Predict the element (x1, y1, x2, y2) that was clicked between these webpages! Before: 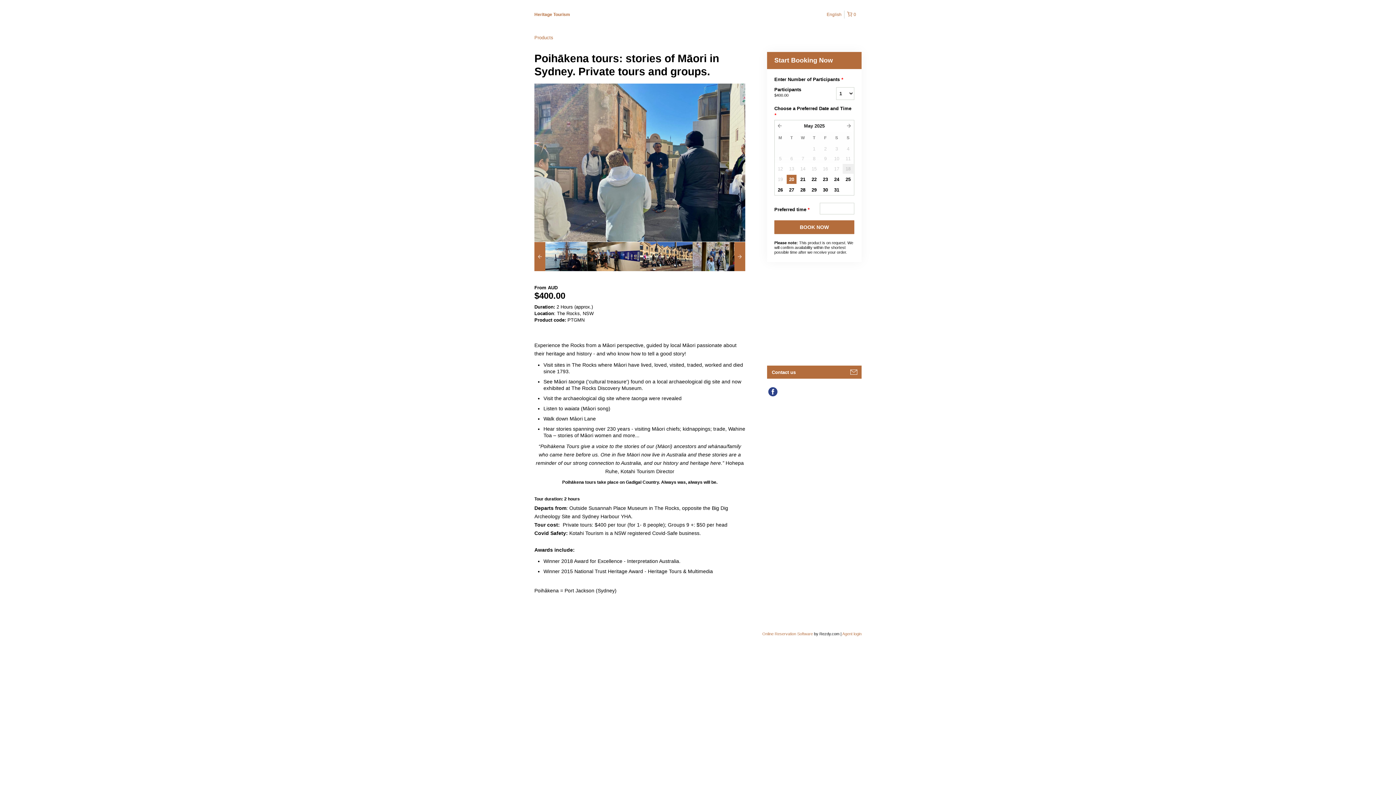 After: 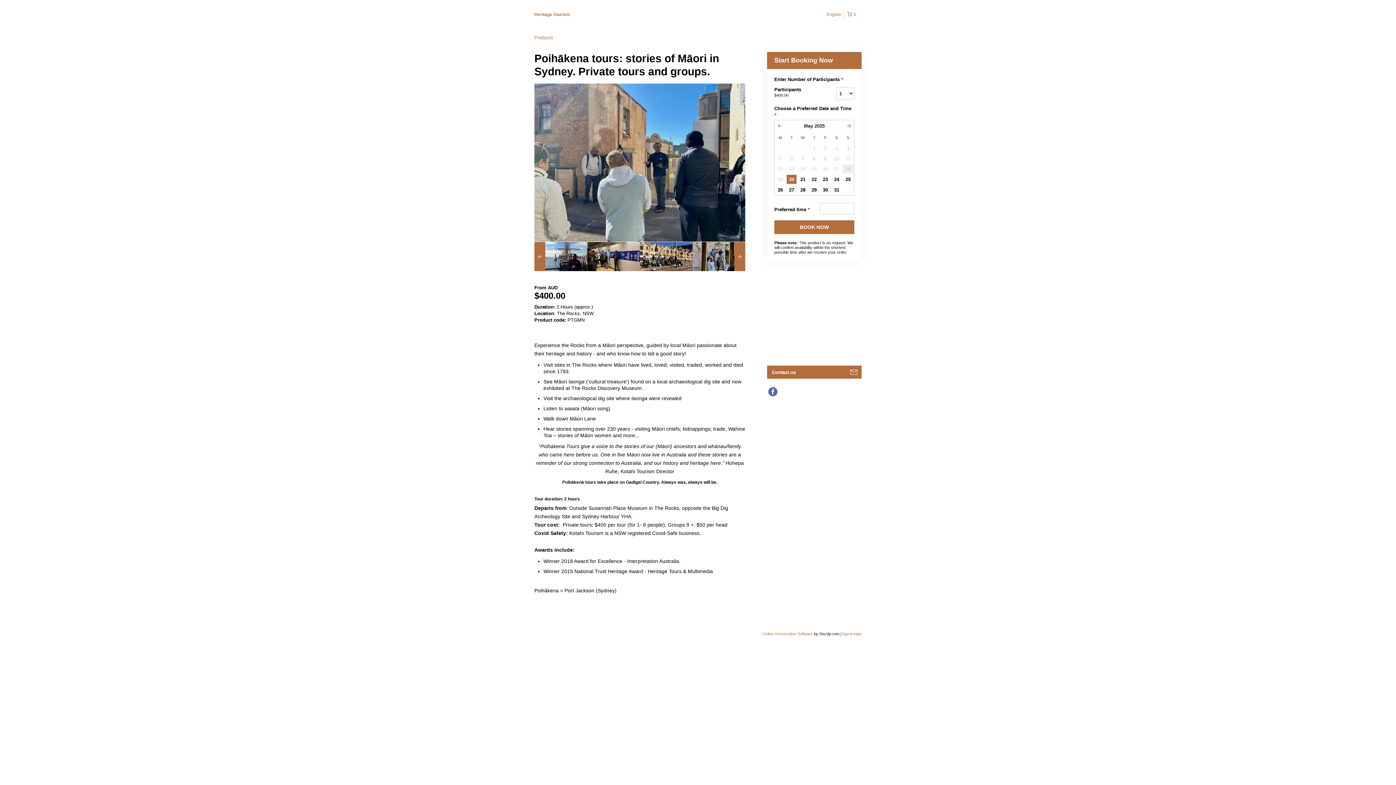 Action: bbox: (767, 386, 778, 397)